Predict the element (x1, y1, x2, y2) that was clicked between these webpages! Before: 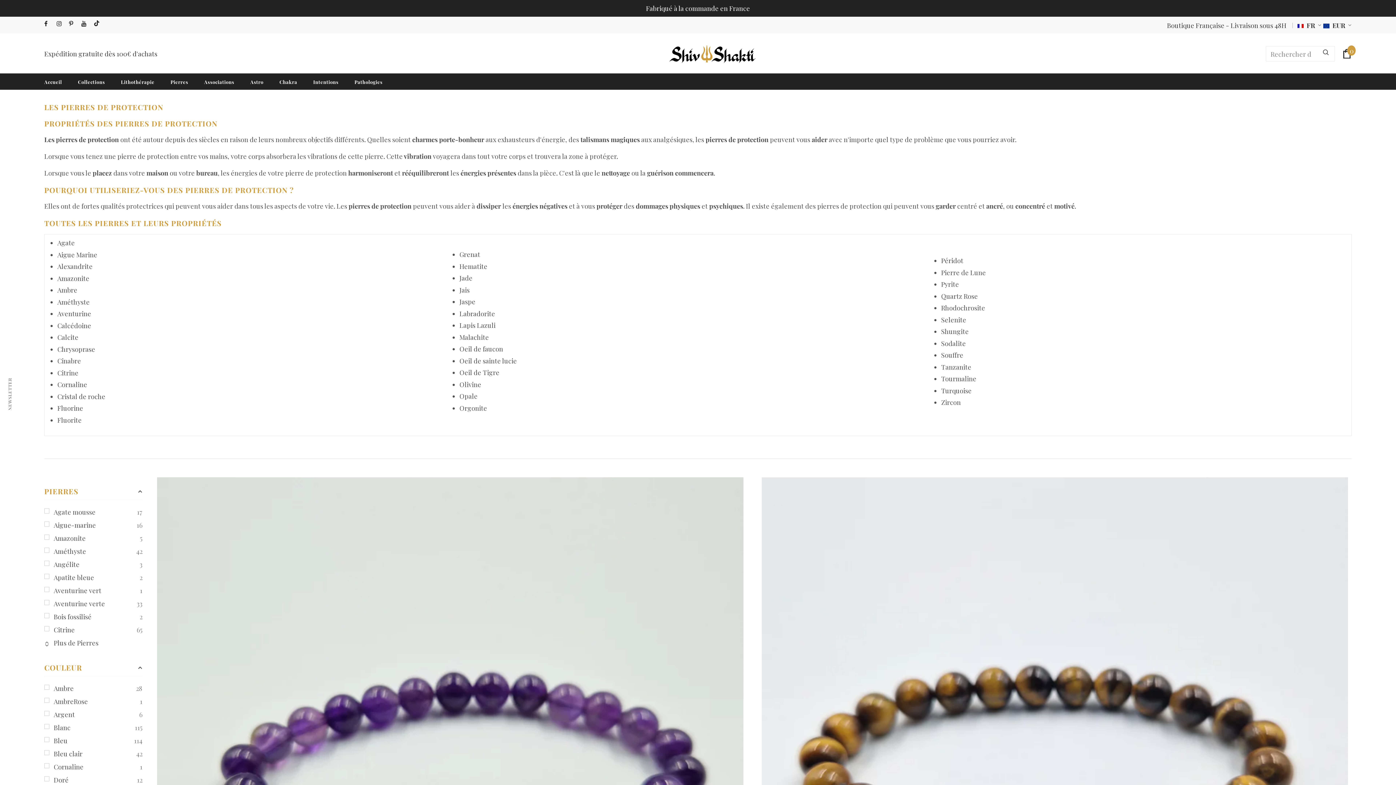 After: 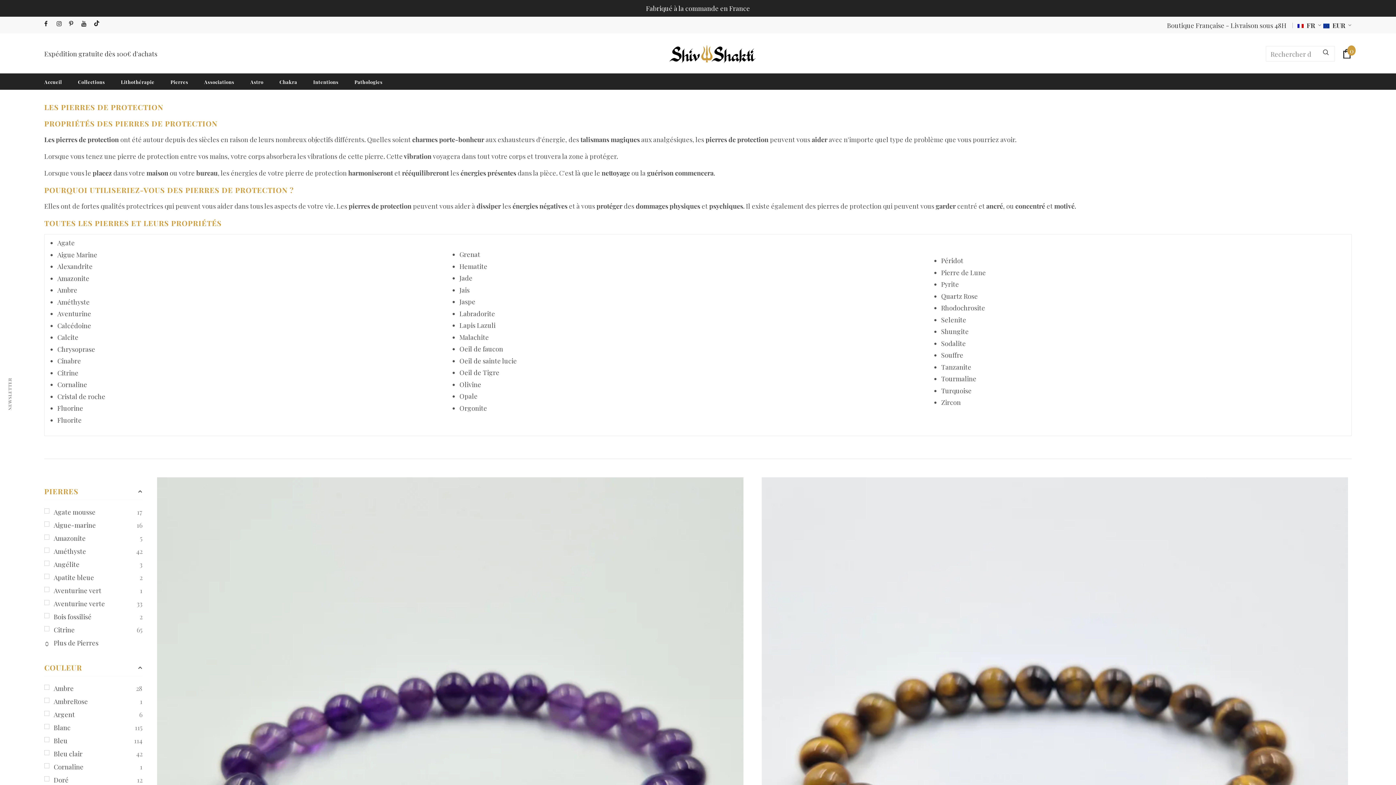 Action: label: Zircon bbox: (941, 398, 961, 406)